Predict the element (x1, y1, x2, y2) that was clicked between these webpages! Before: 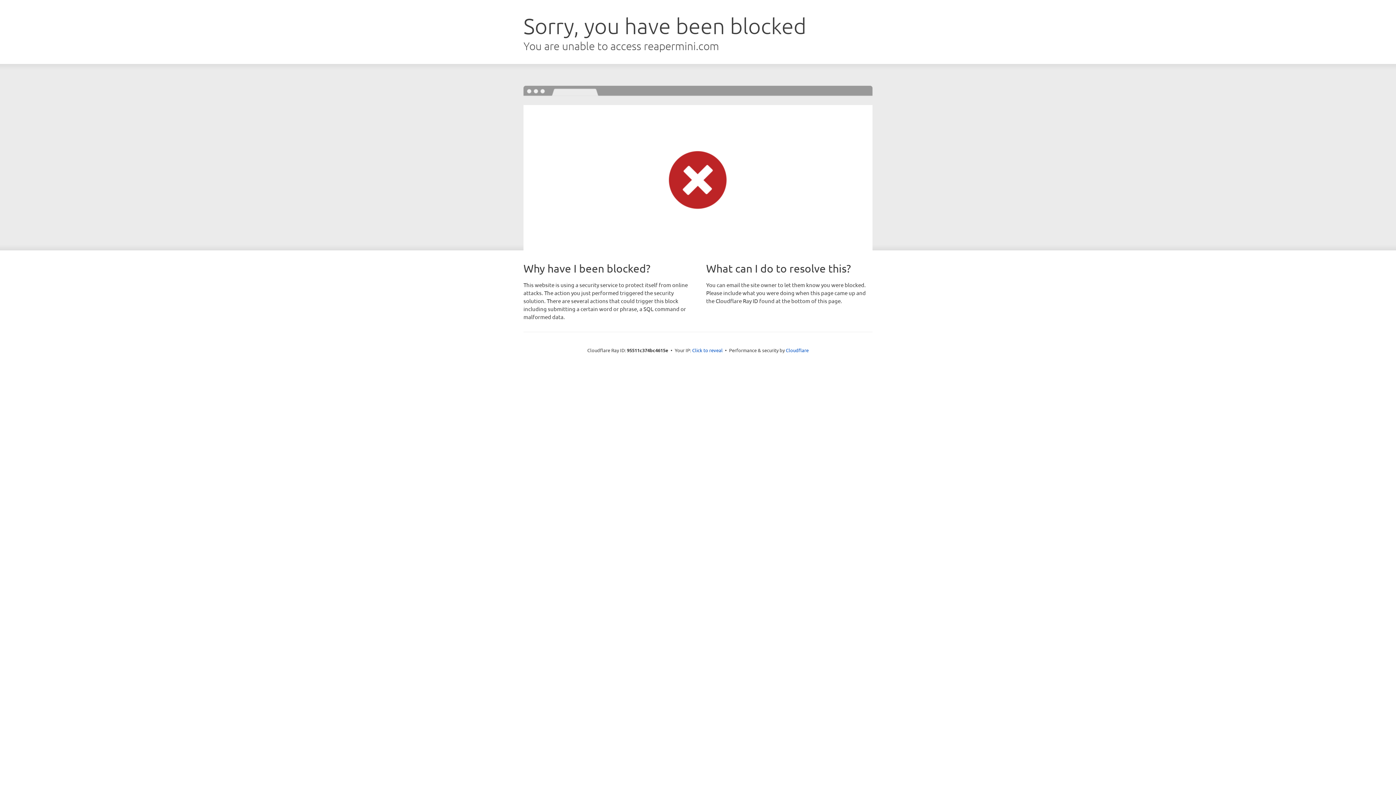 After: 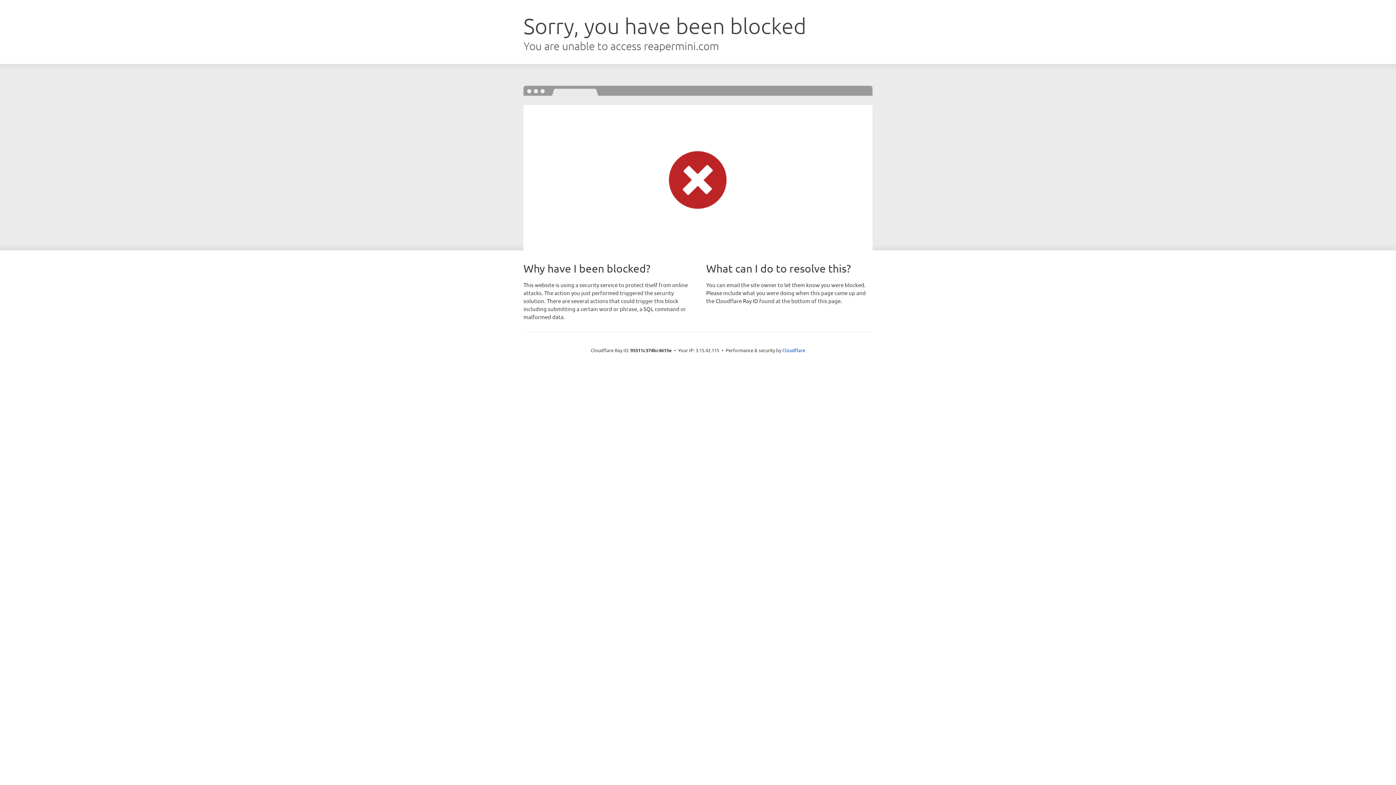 Action: bbox: (692, 346, 722, 353) label: Click to reveal